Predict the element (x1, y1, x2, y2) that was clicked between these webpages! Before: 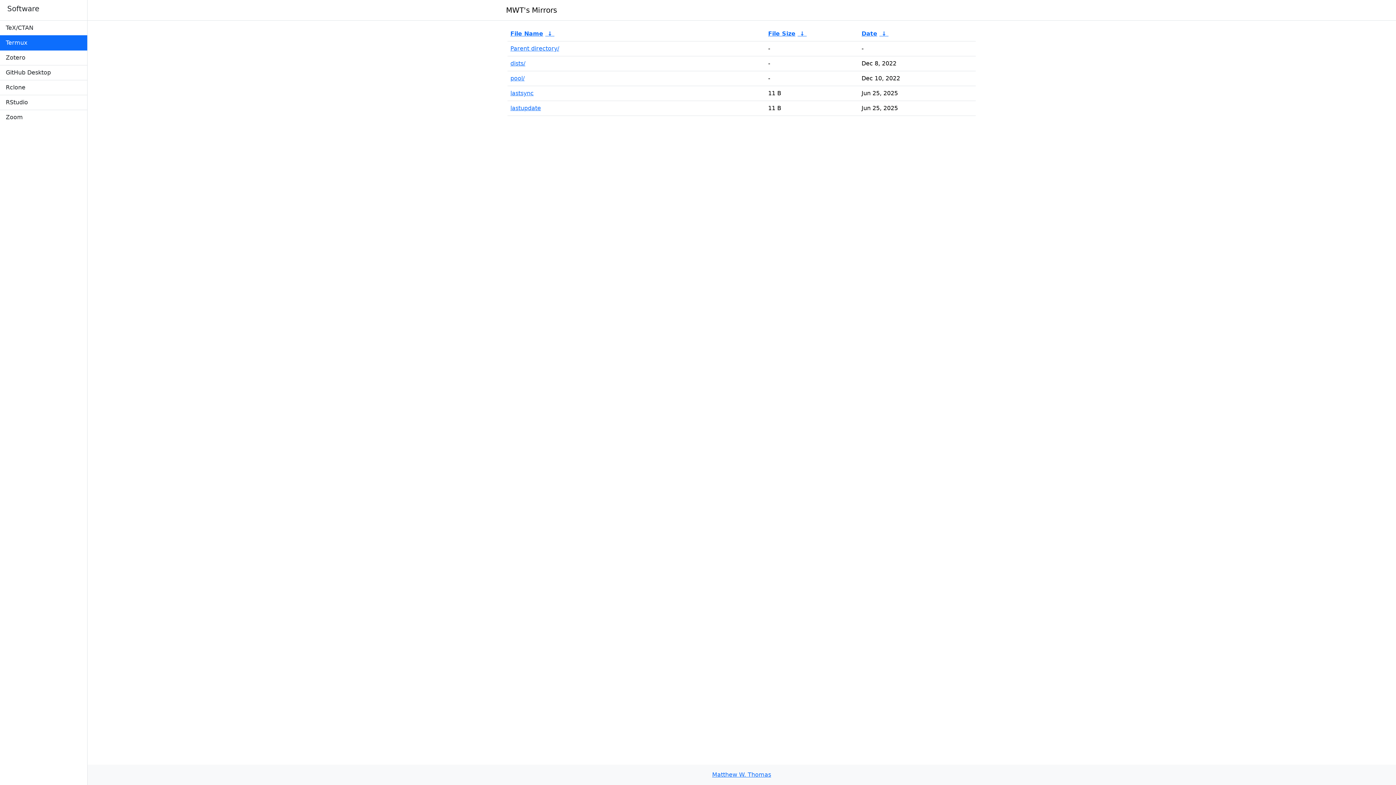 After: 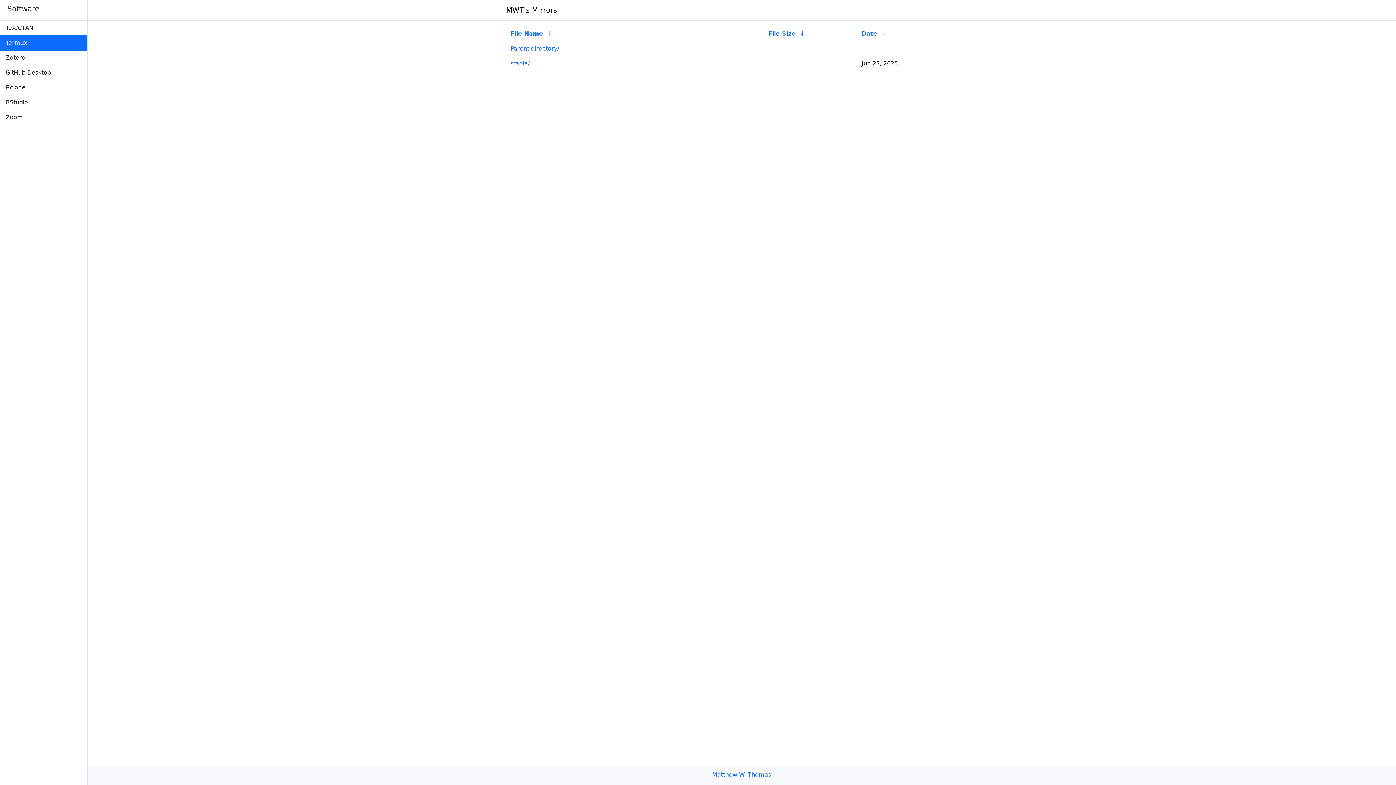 Action: bbox: (510, 60, 525, 66) label: dists/